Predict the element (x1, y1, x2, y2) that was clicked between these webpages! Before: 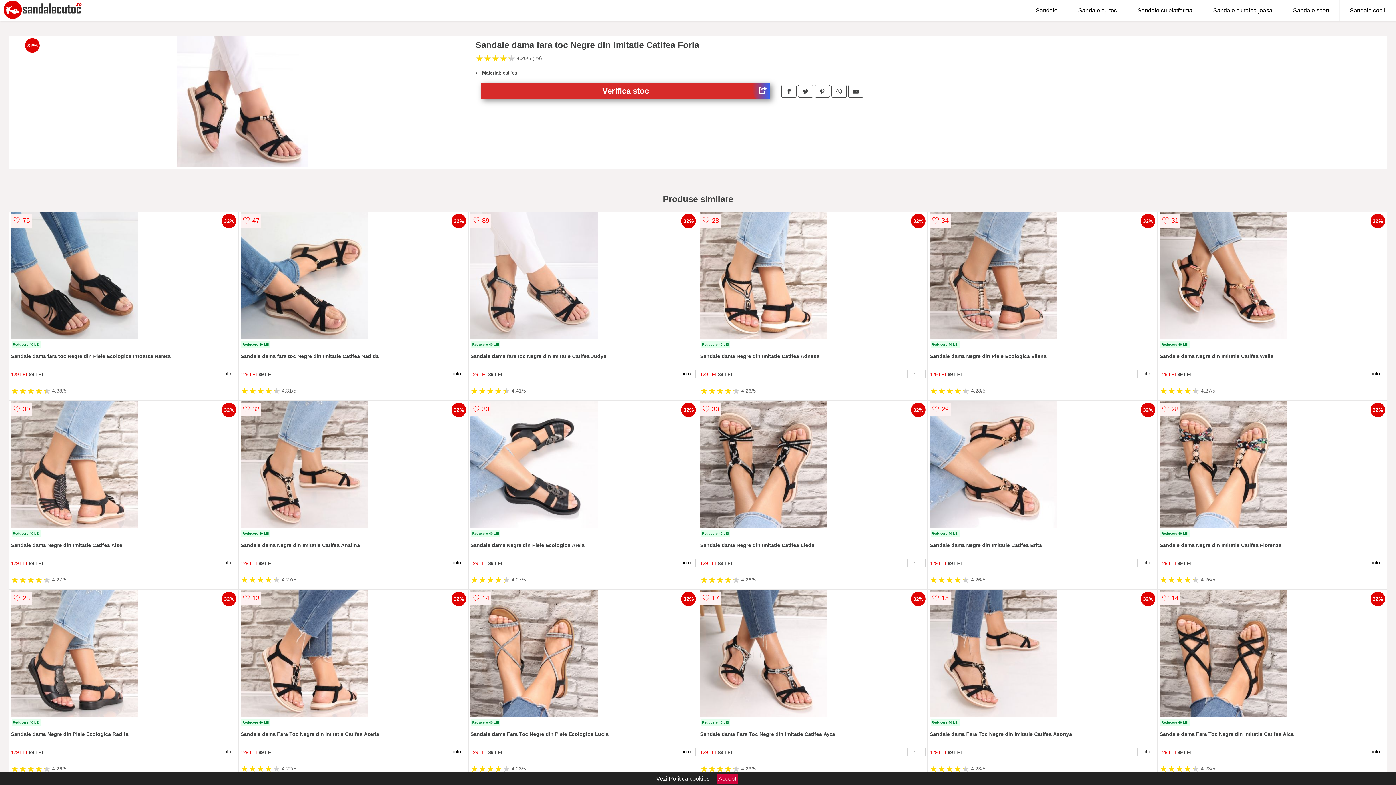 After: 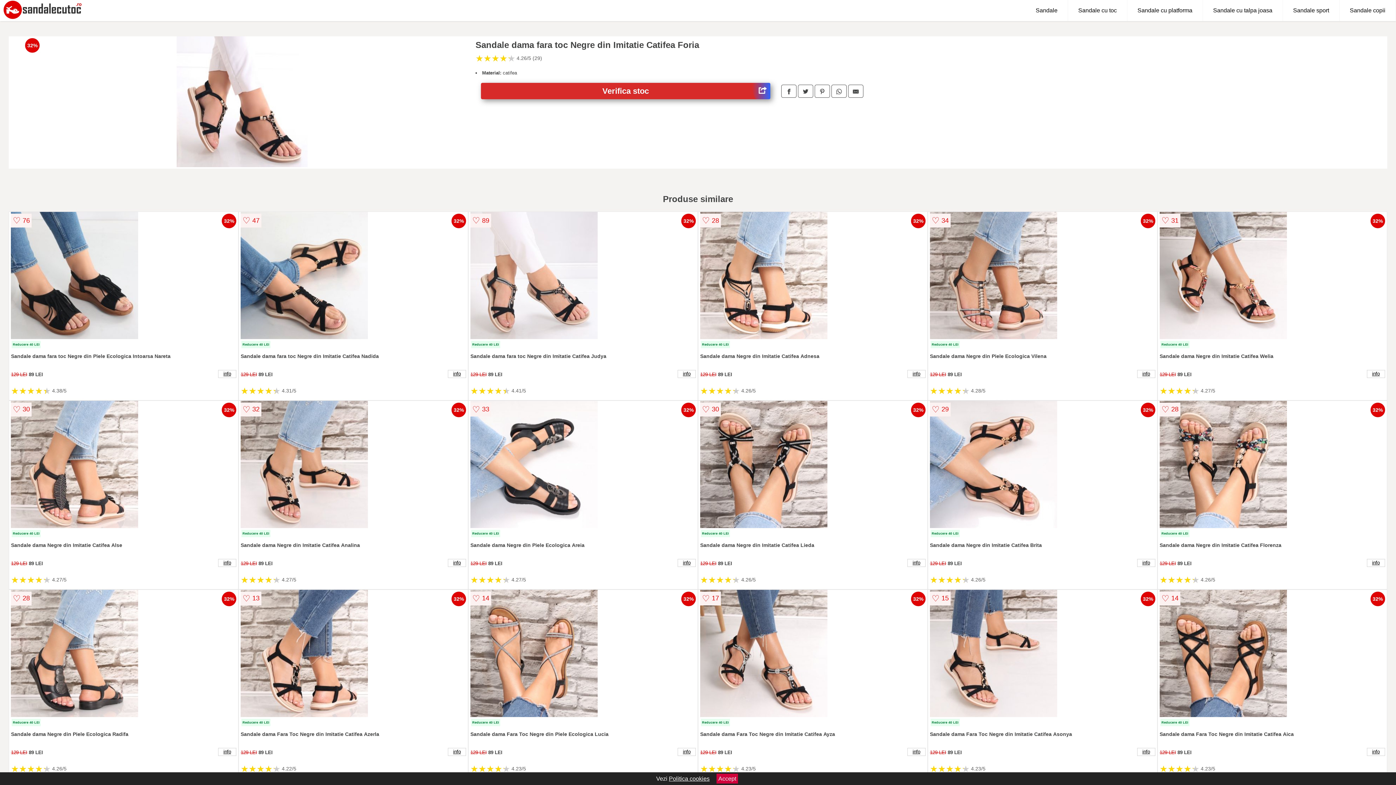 Action: label: Verifica stoc bbox: (481, 82, 770, 99)